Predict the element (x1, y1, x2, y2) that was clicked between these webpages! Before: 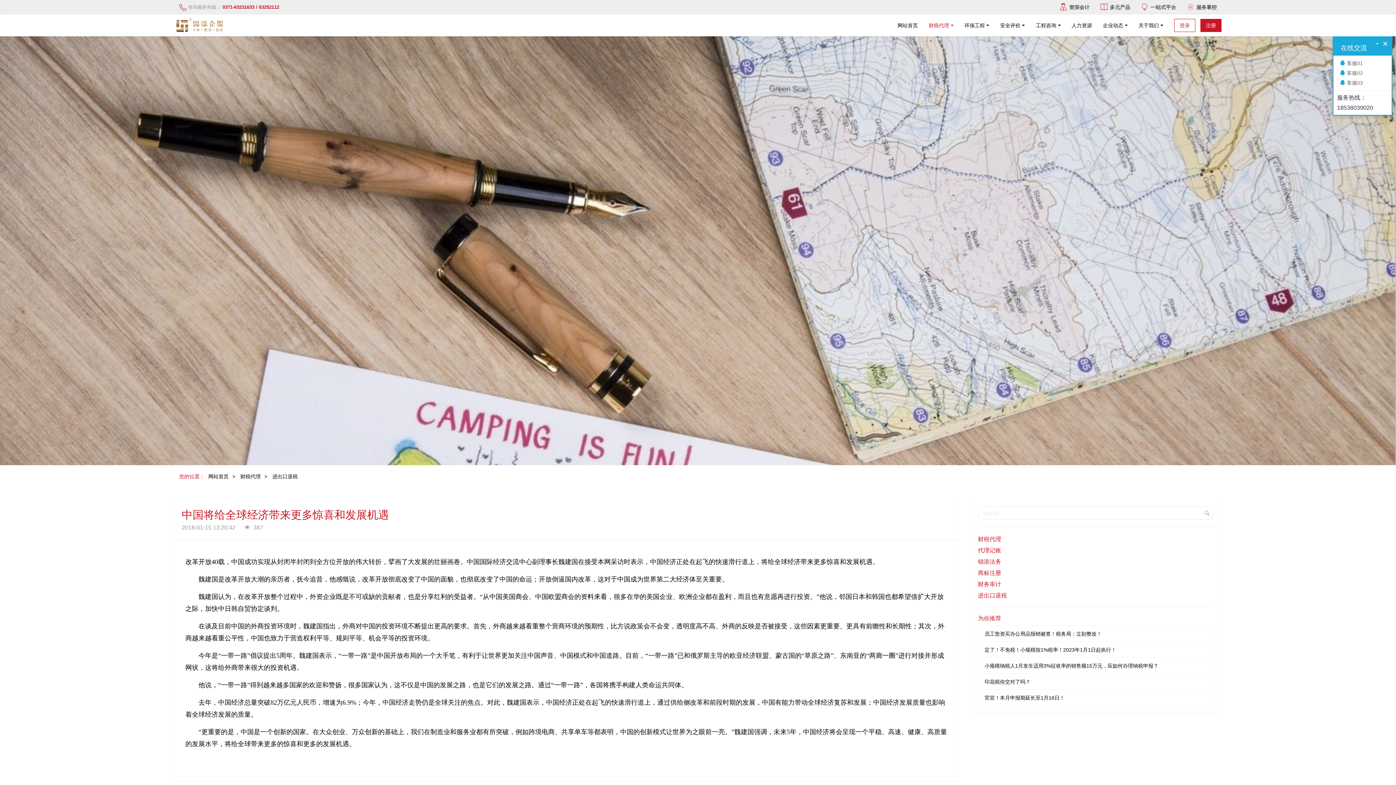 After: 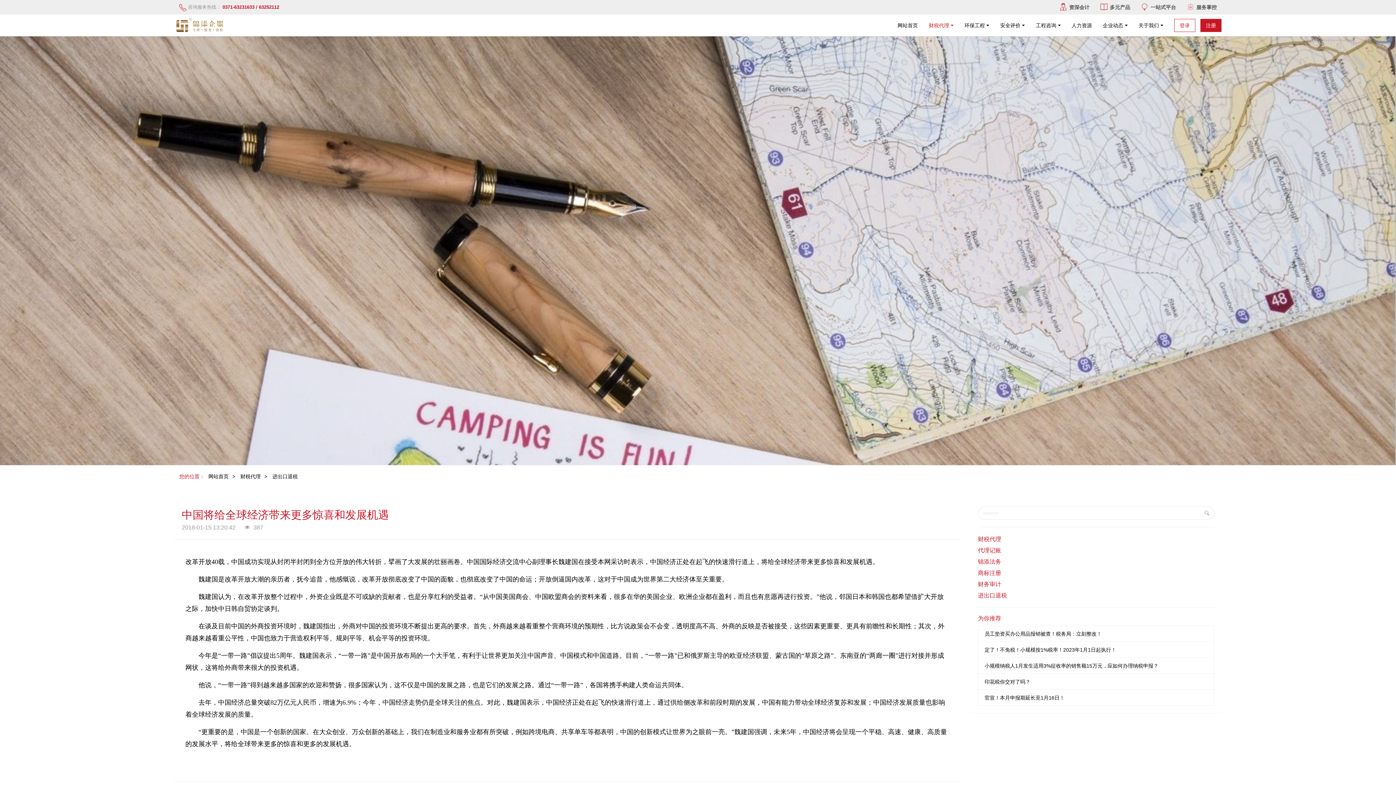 Action: bbox: (1382, 36, 1388, 50) label: ×